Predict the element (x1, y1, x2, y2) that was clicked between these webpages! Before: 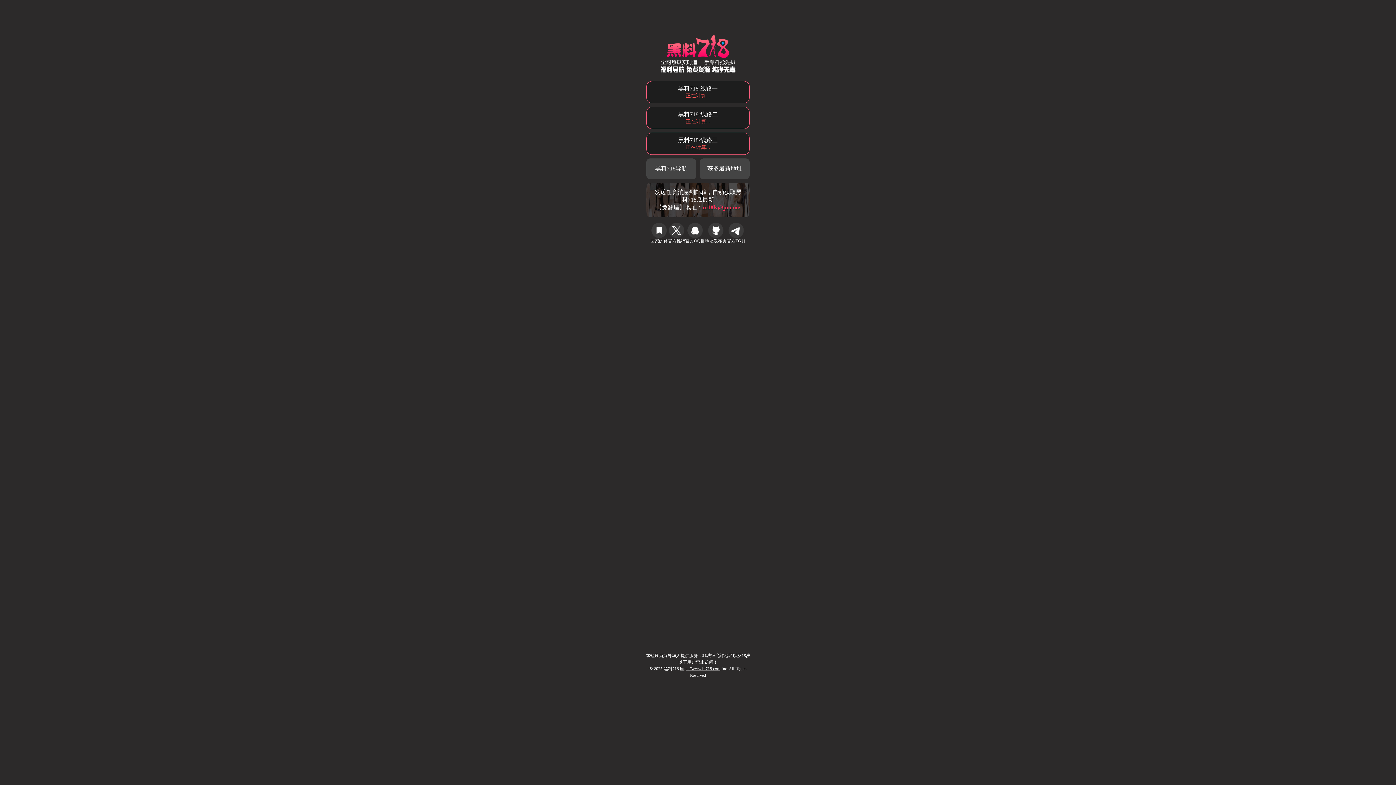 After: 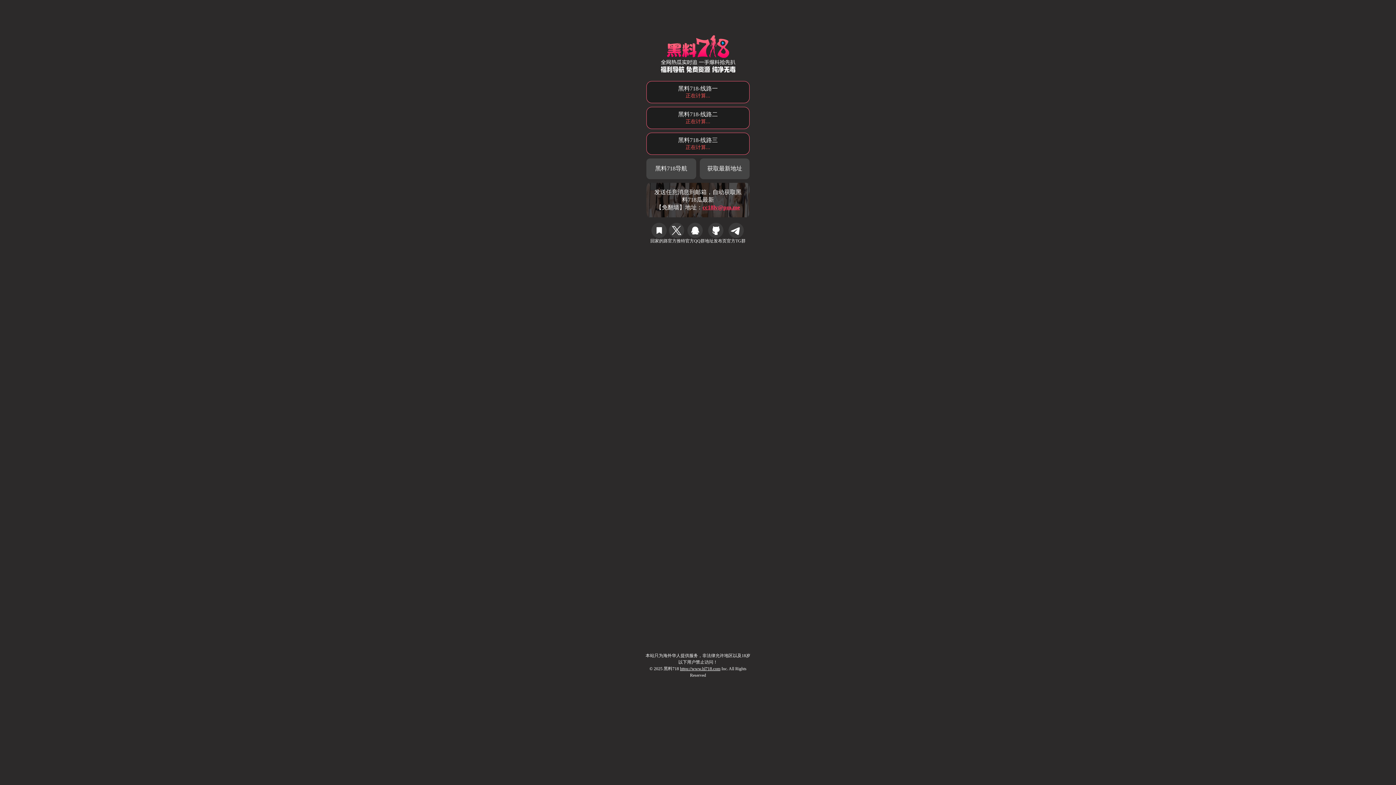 Action: label: 获取最新地址 bbox: (699, 158, 749, 179)